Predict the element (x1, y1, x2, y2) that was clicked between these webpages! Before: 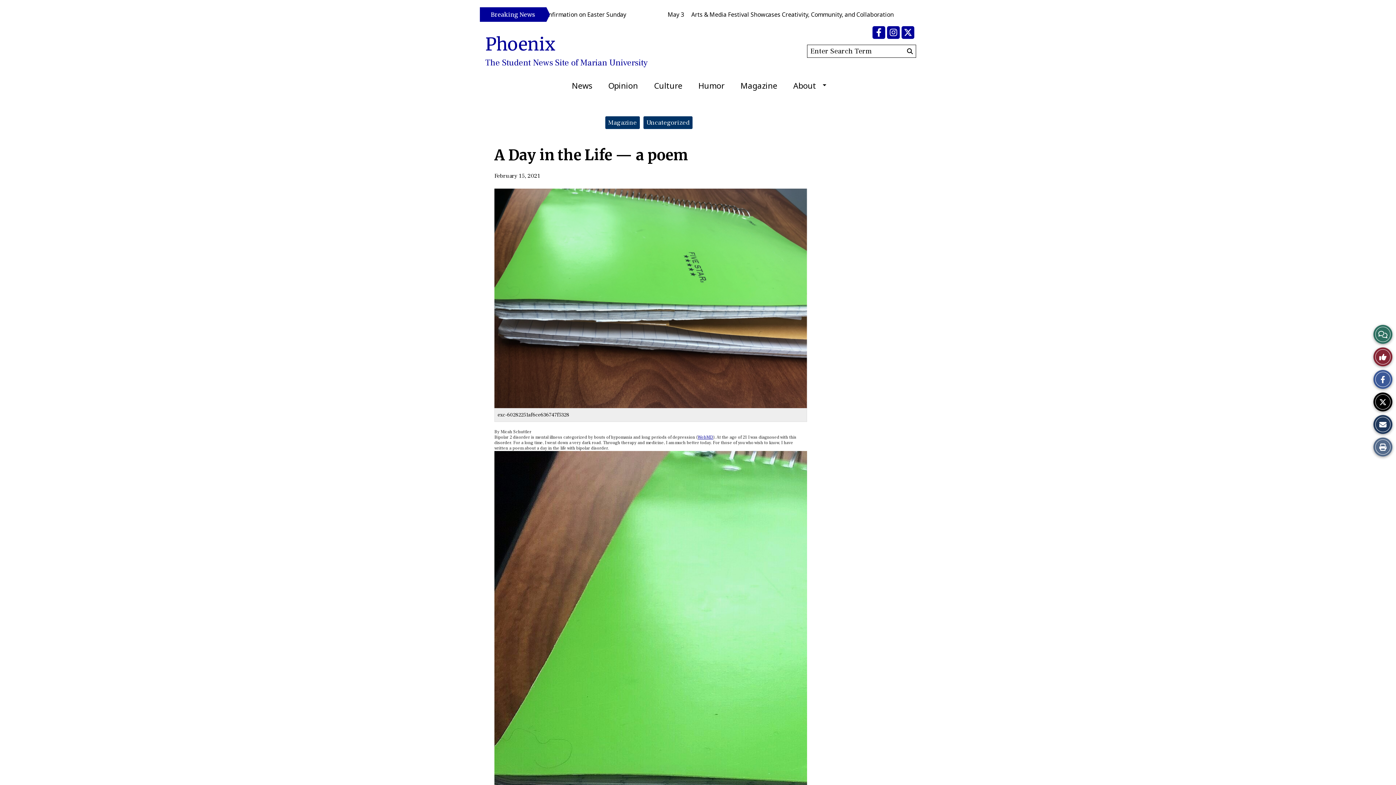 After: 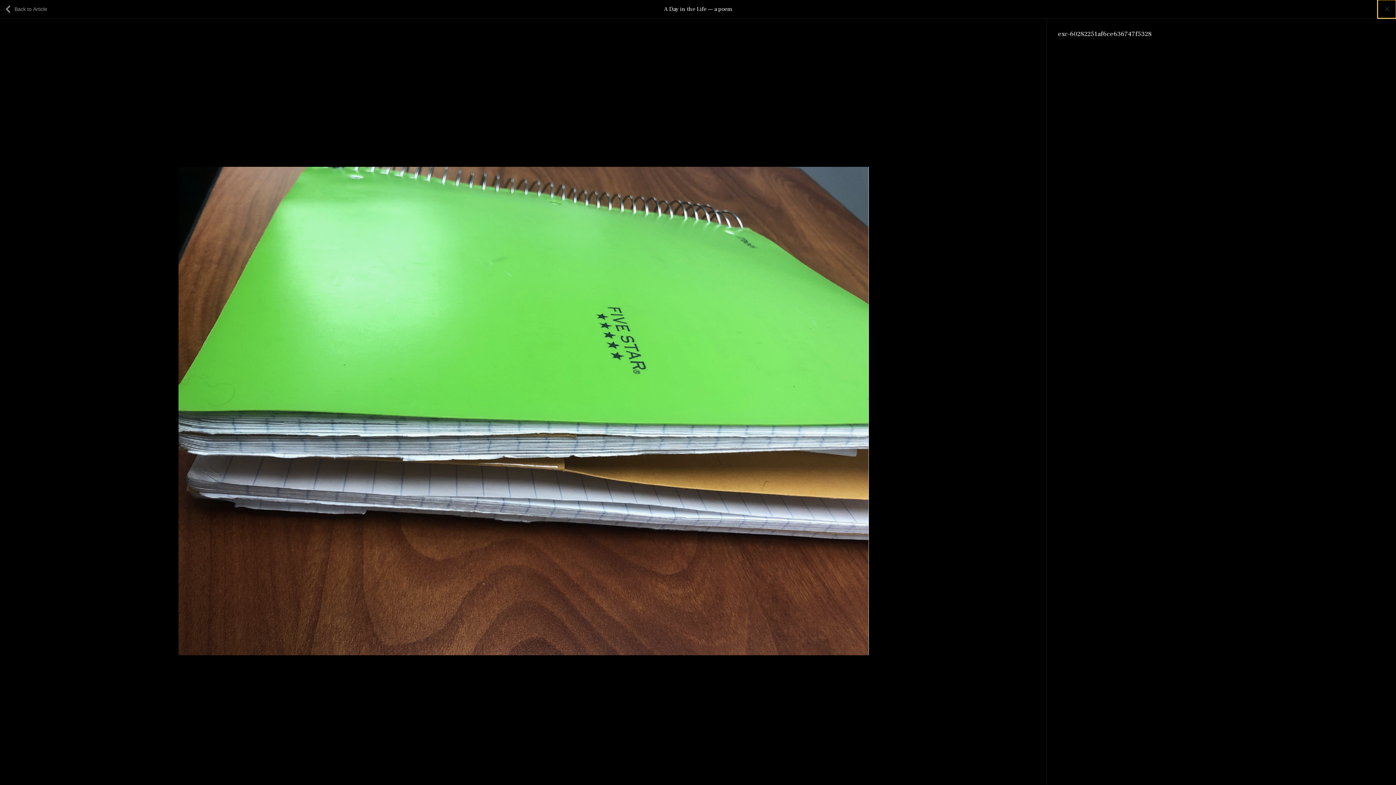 Action: label: View larger version of image. bbox: (494, 188, 807, 408)